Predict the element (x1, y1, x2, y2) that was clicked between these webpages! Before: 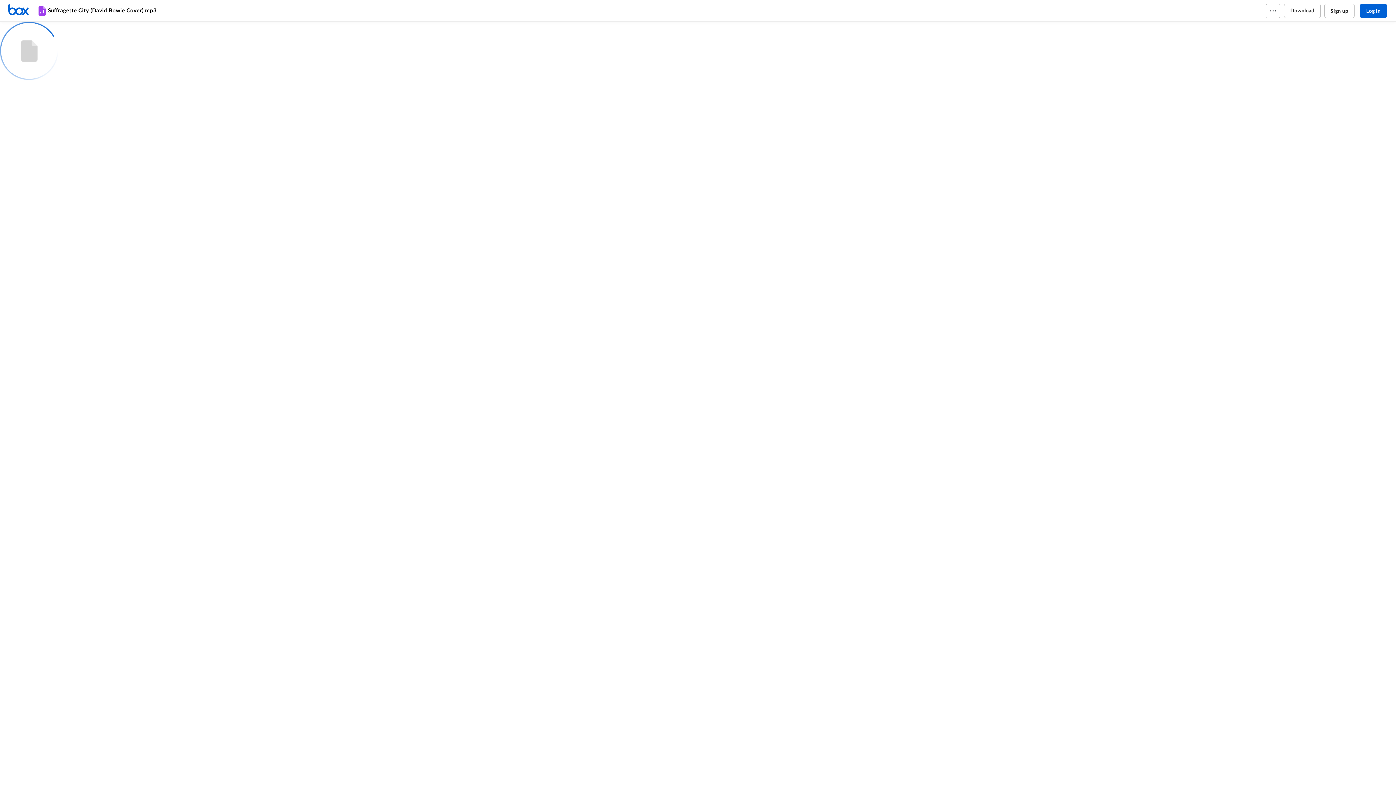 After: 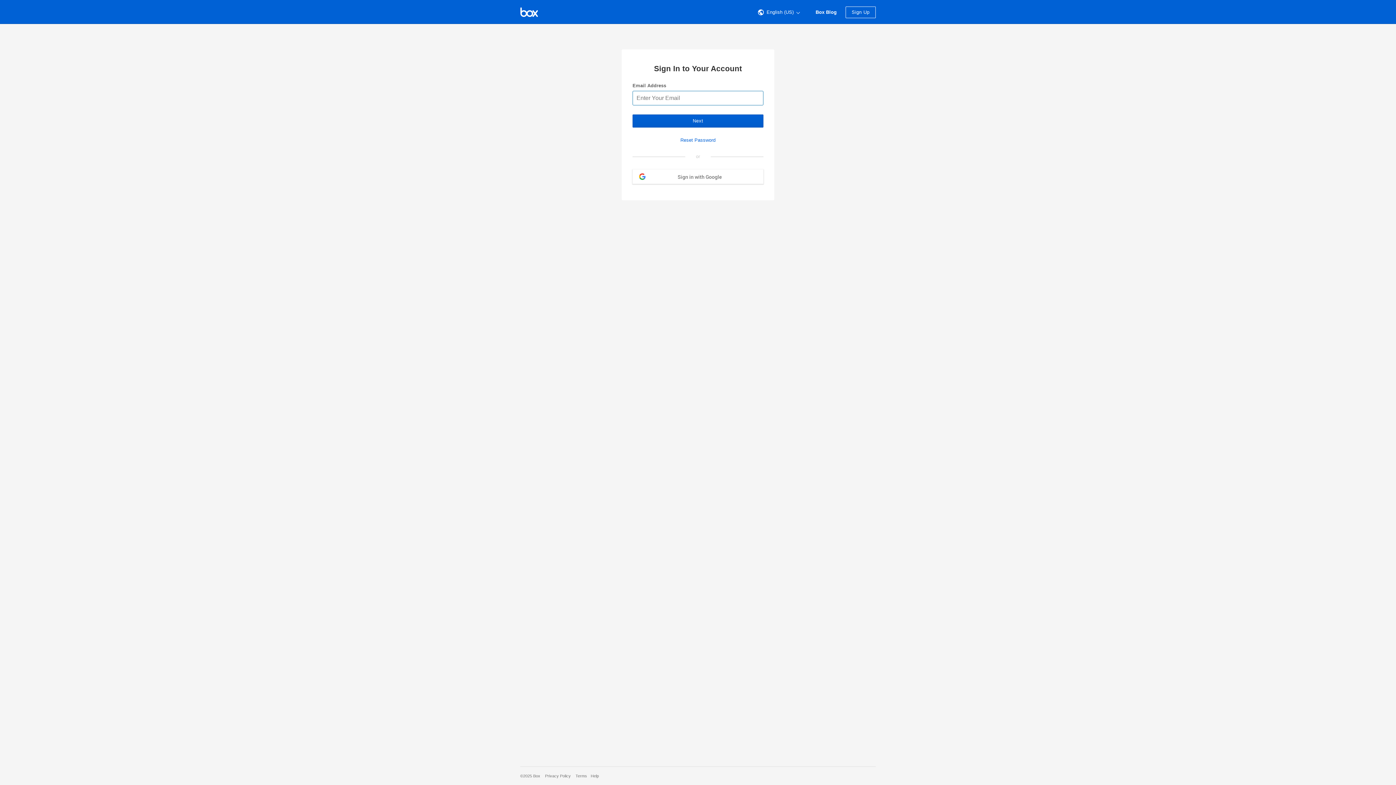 Action: bbox: (1360, 3, 1387, 18) label: Log in